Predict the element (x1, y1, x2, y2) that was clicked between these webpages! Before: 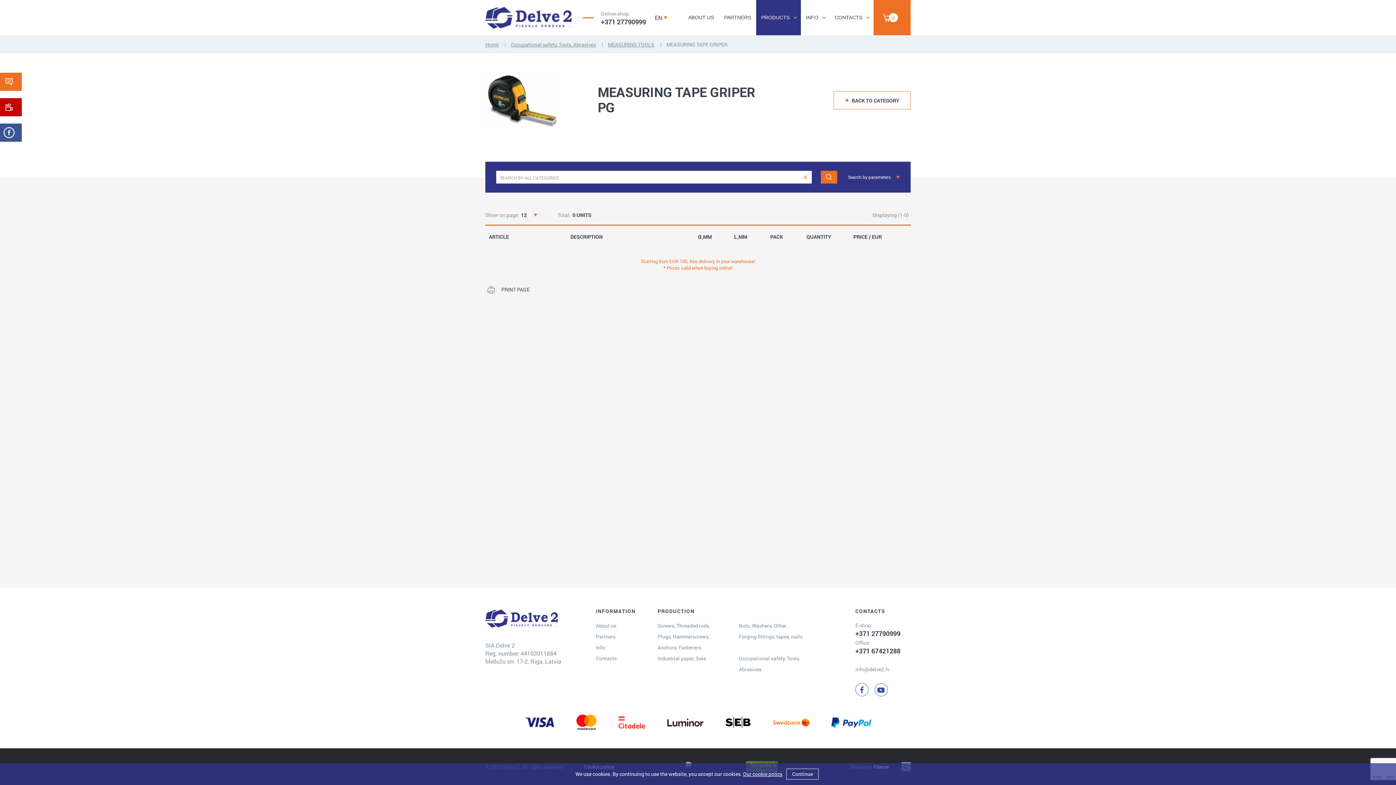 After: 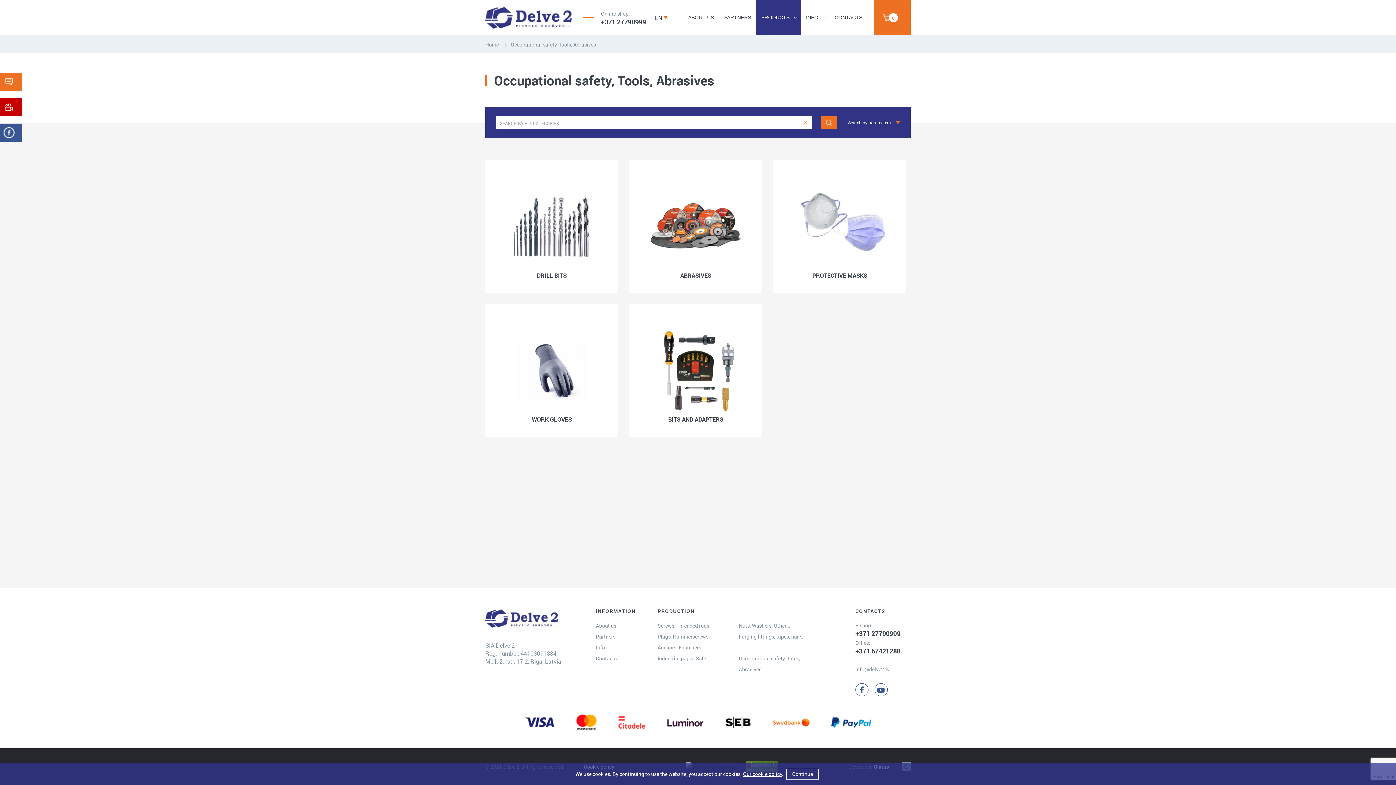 Action: label: BACK TO CATEGORY bbox: (833, 91, 910, 109)